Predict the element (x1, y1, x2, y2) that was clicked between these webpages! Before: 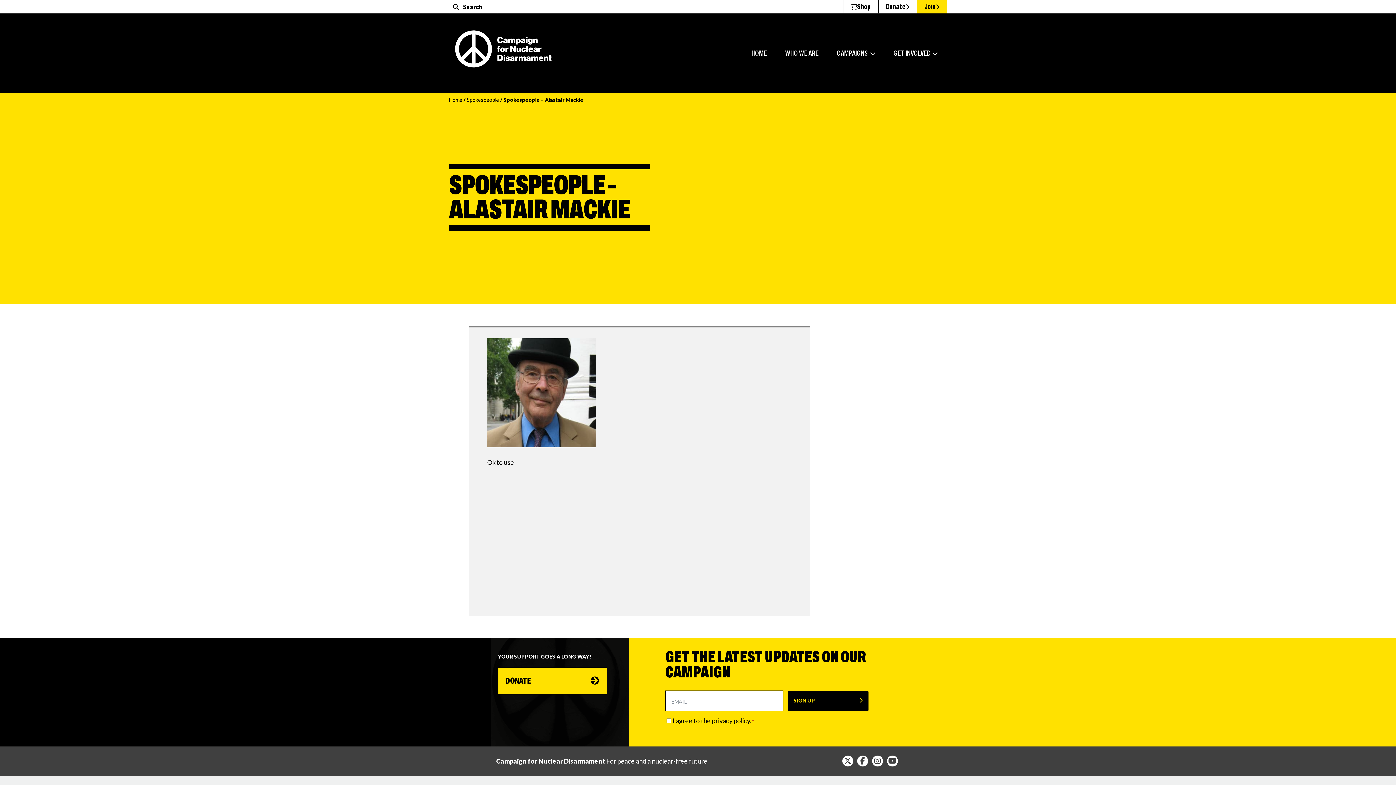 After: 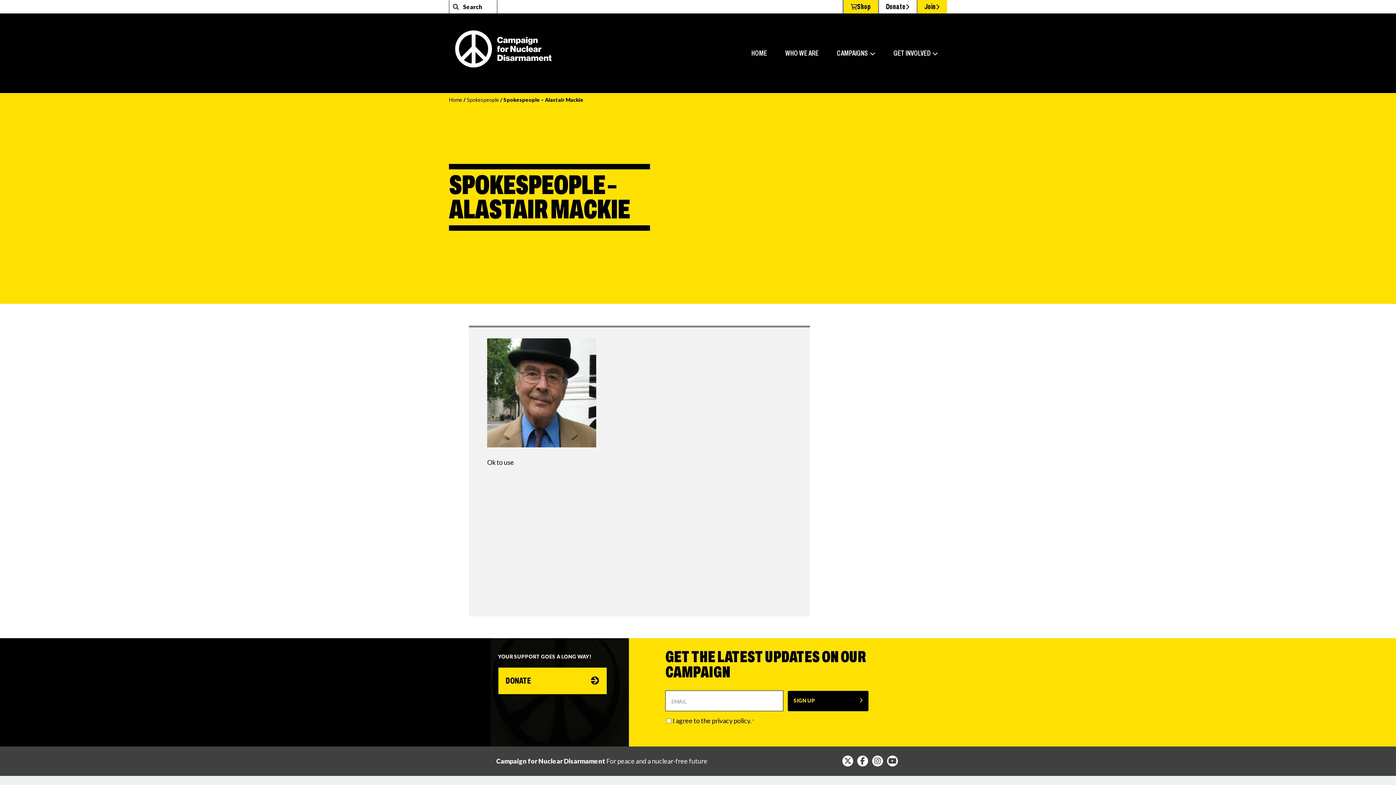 Action: label: Shop bbox: (843, 0, 878, 13)